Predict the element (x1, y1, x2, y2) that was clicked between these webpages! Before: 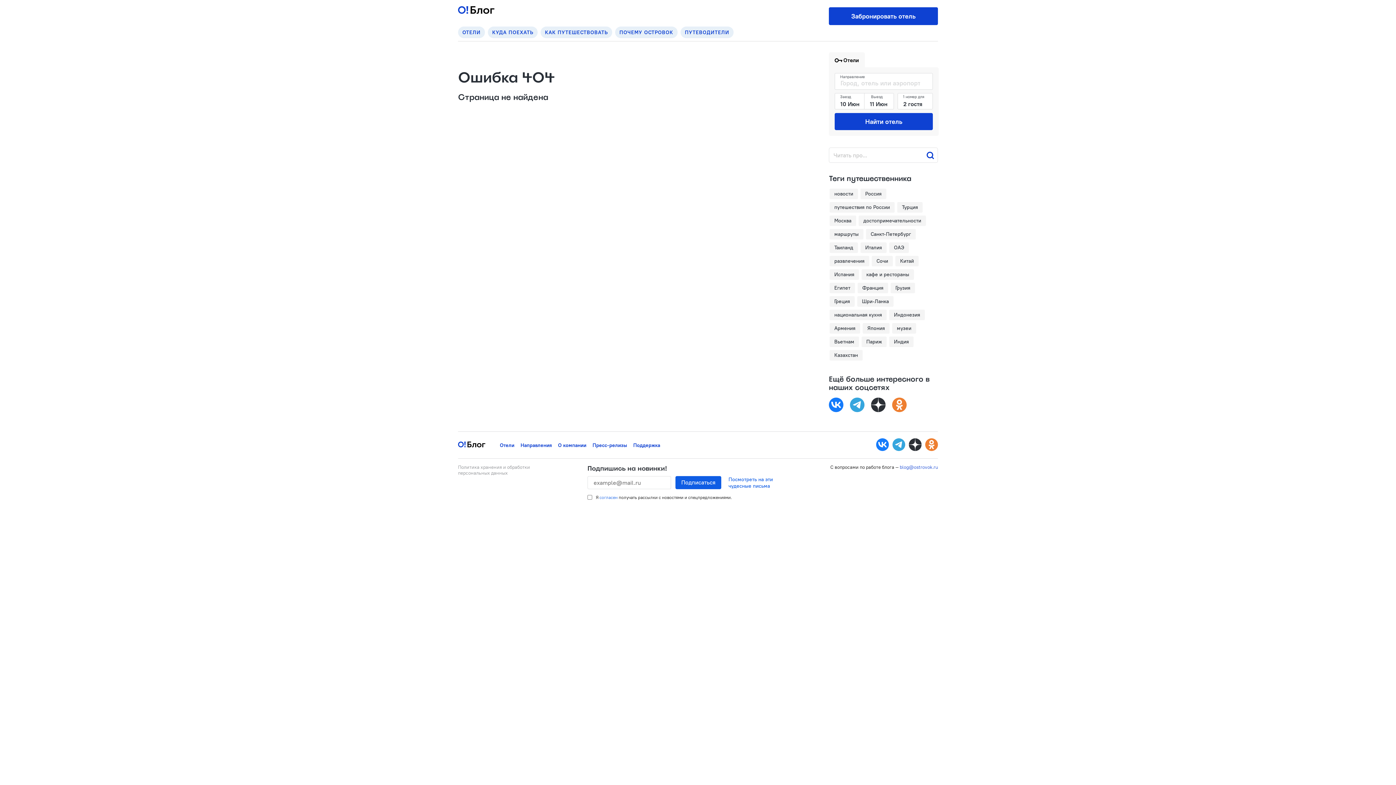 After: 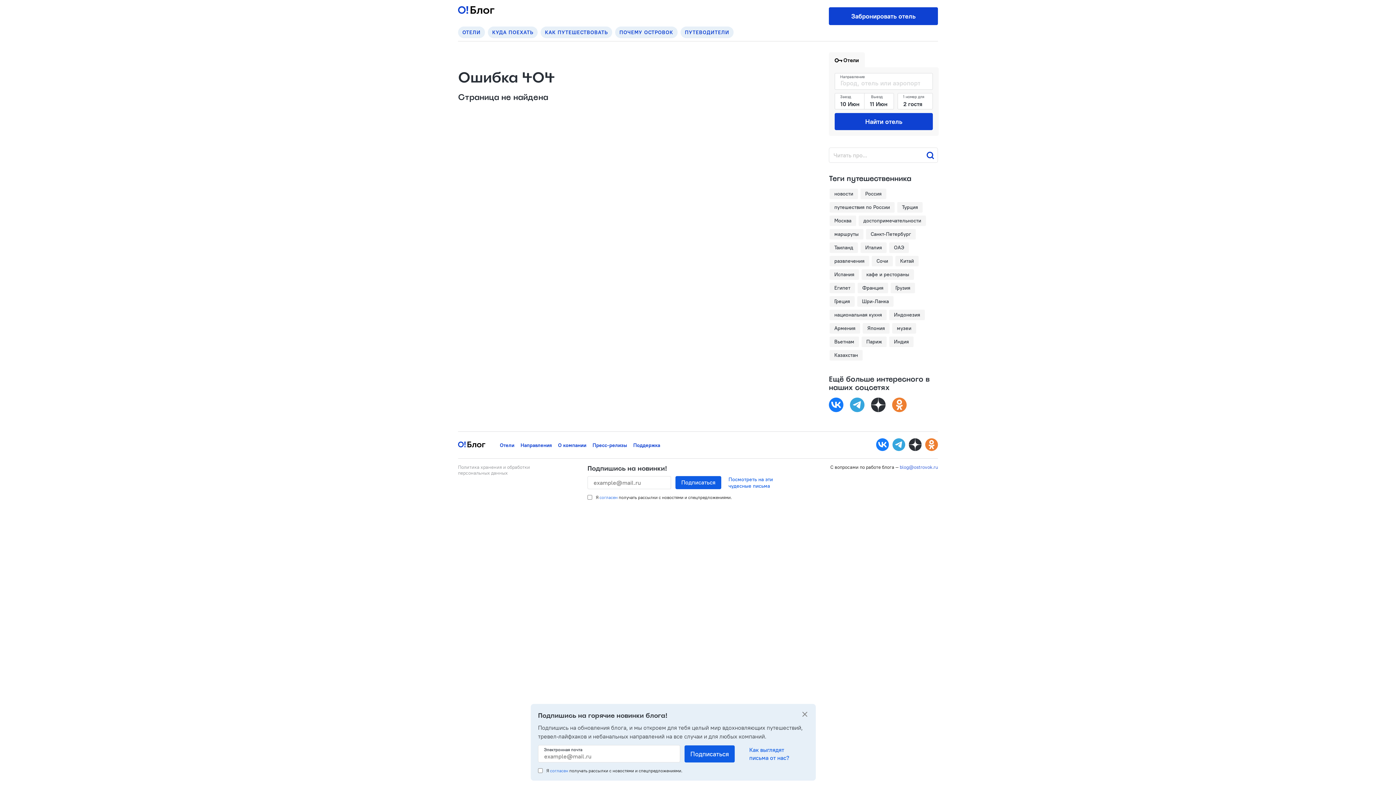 Action: bbox: (850, 397, 864, 412)